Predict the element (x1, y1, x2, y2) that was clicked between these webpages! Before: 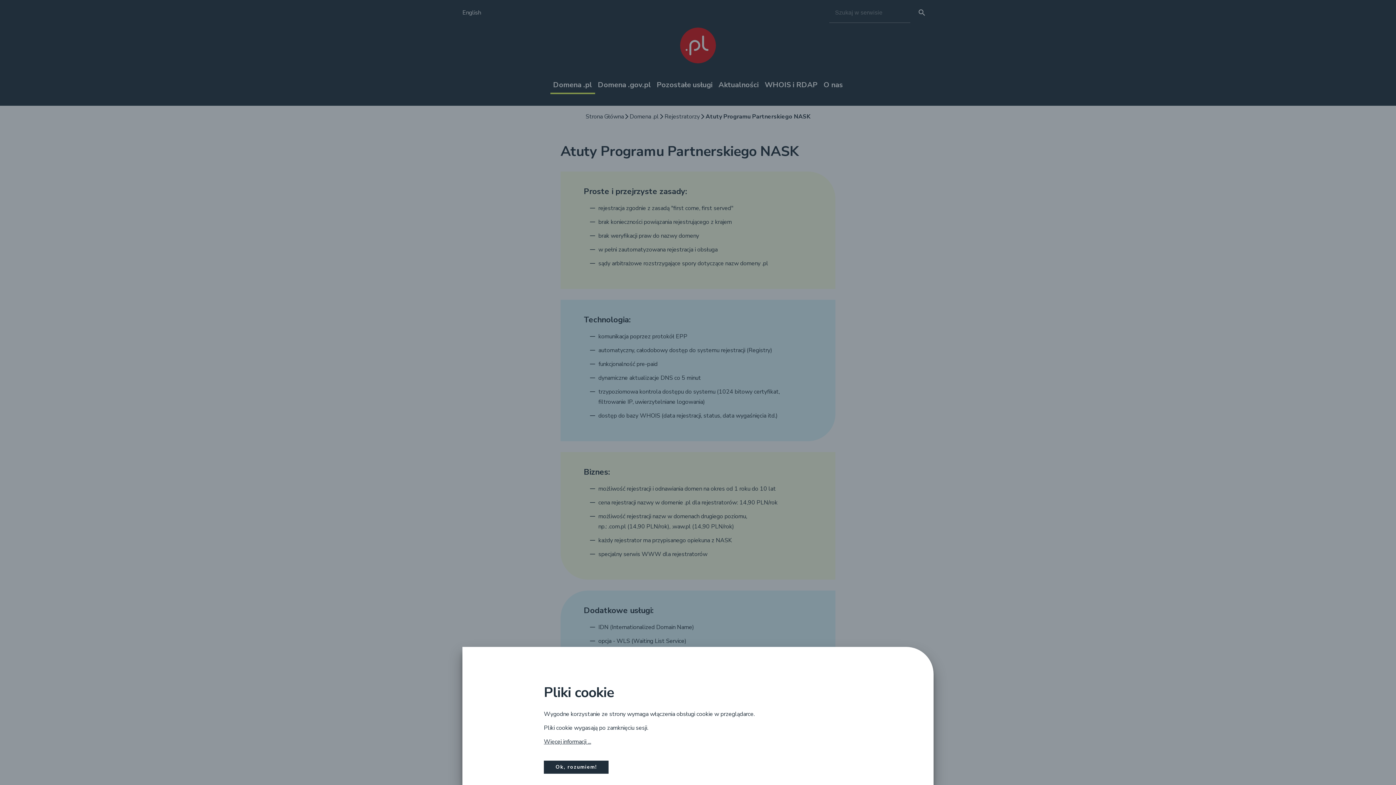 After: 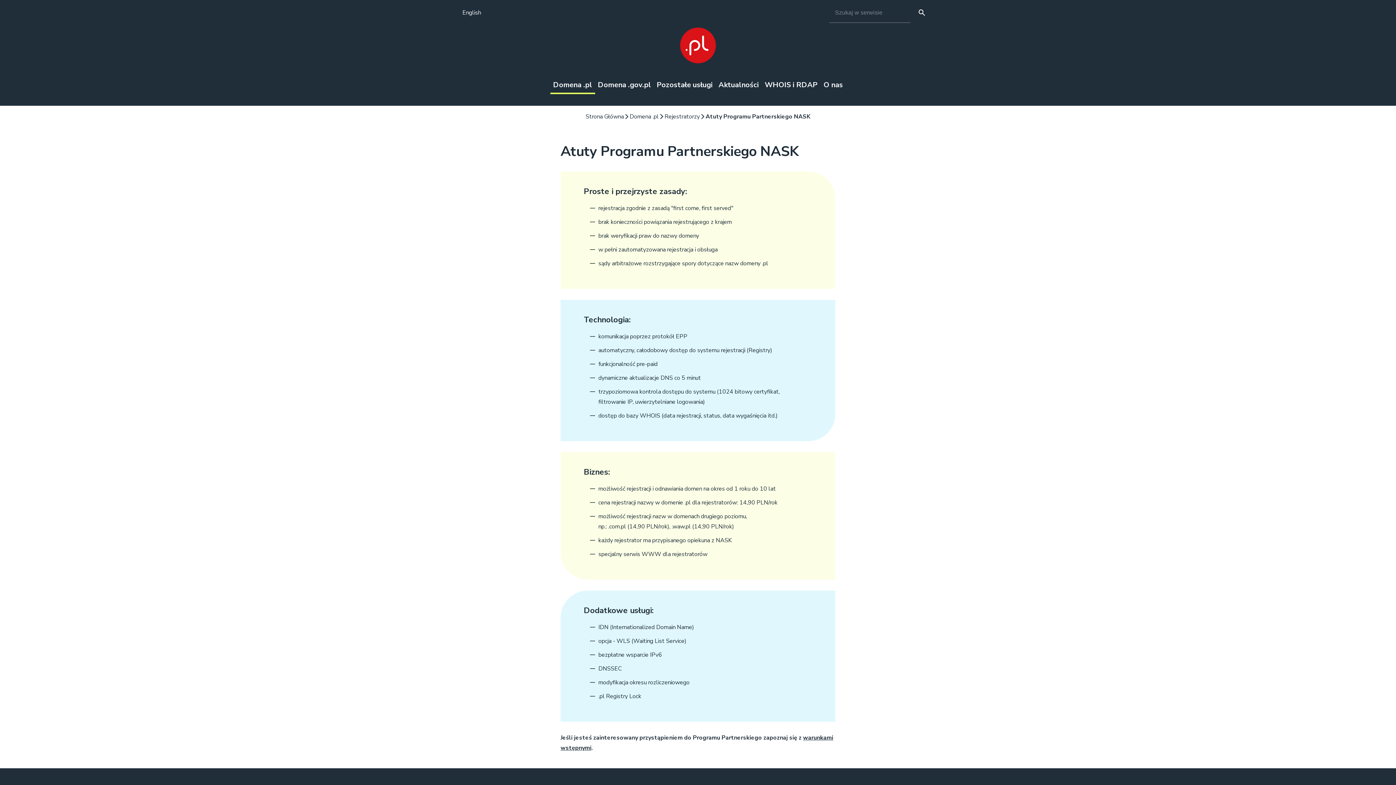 Action: bbox: (544, 761, 608, 774) label: Ok, rozumiem!